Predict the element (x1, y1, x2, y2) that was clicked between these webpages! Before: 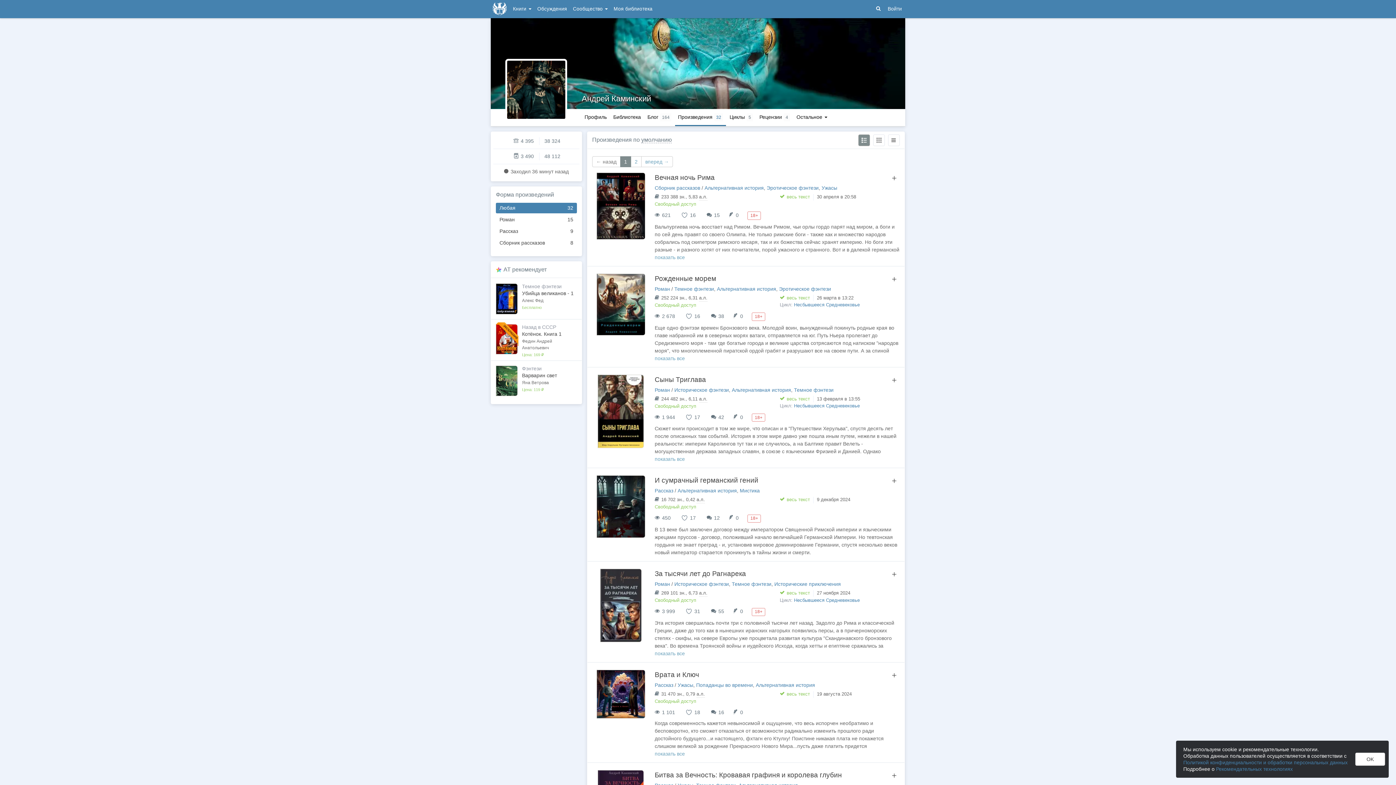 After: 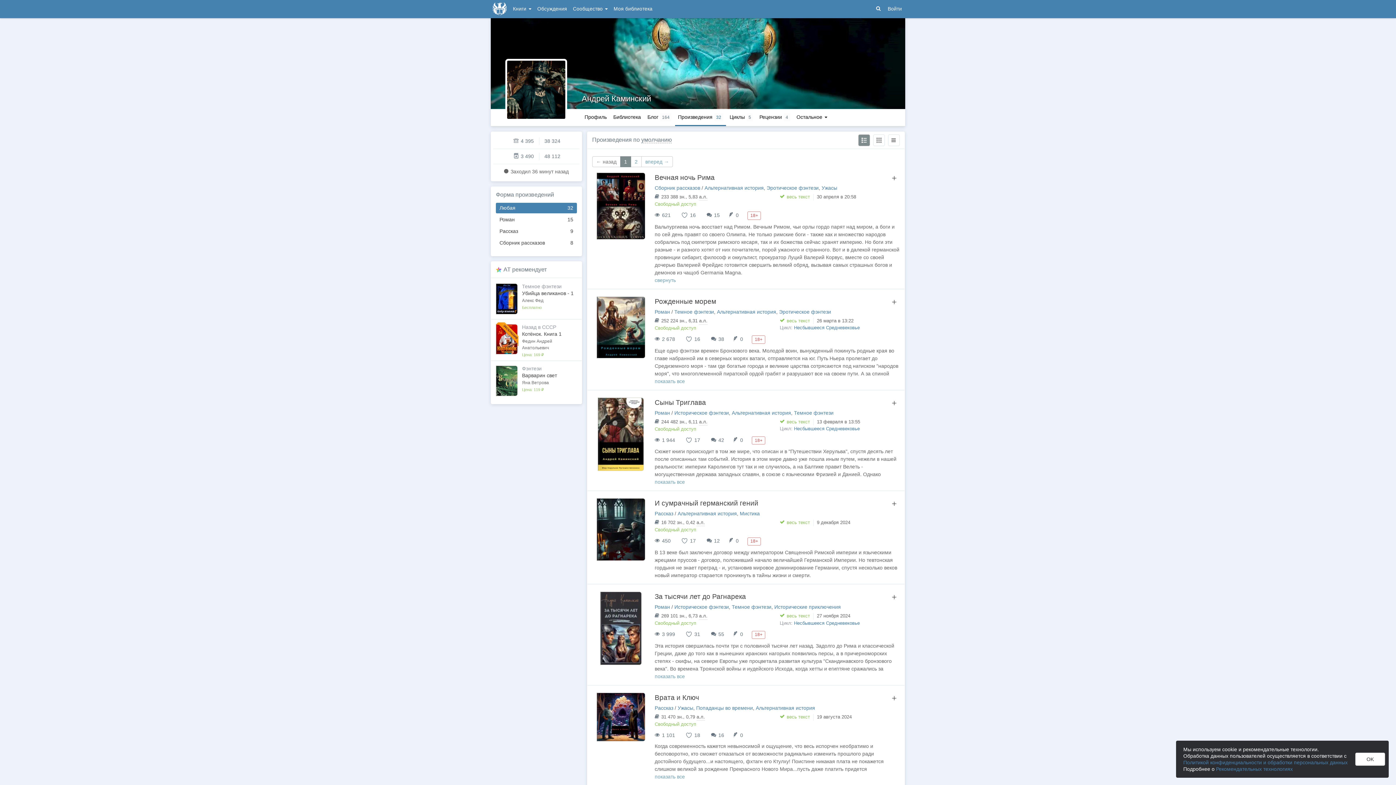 Action: bbox: (654, 253, 685, 261) label: показать все